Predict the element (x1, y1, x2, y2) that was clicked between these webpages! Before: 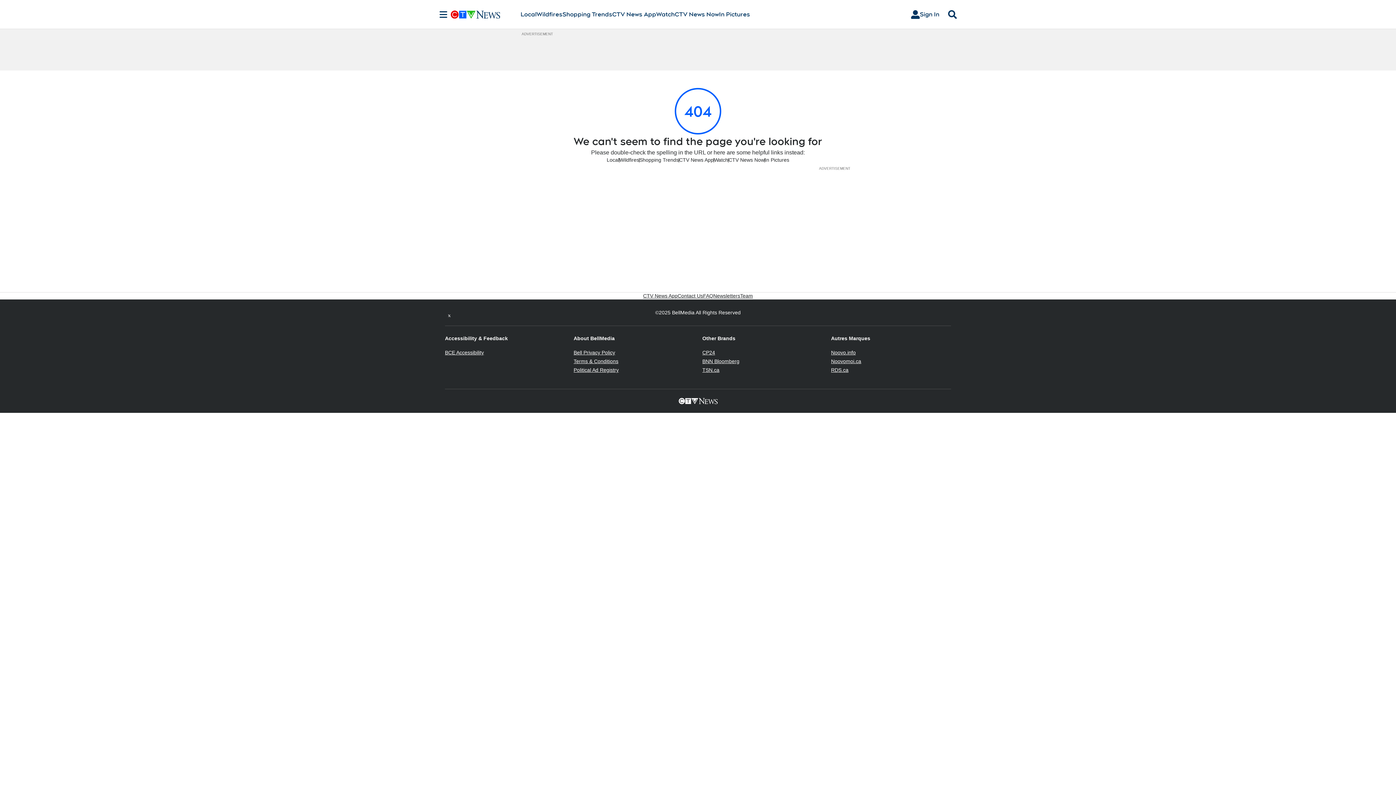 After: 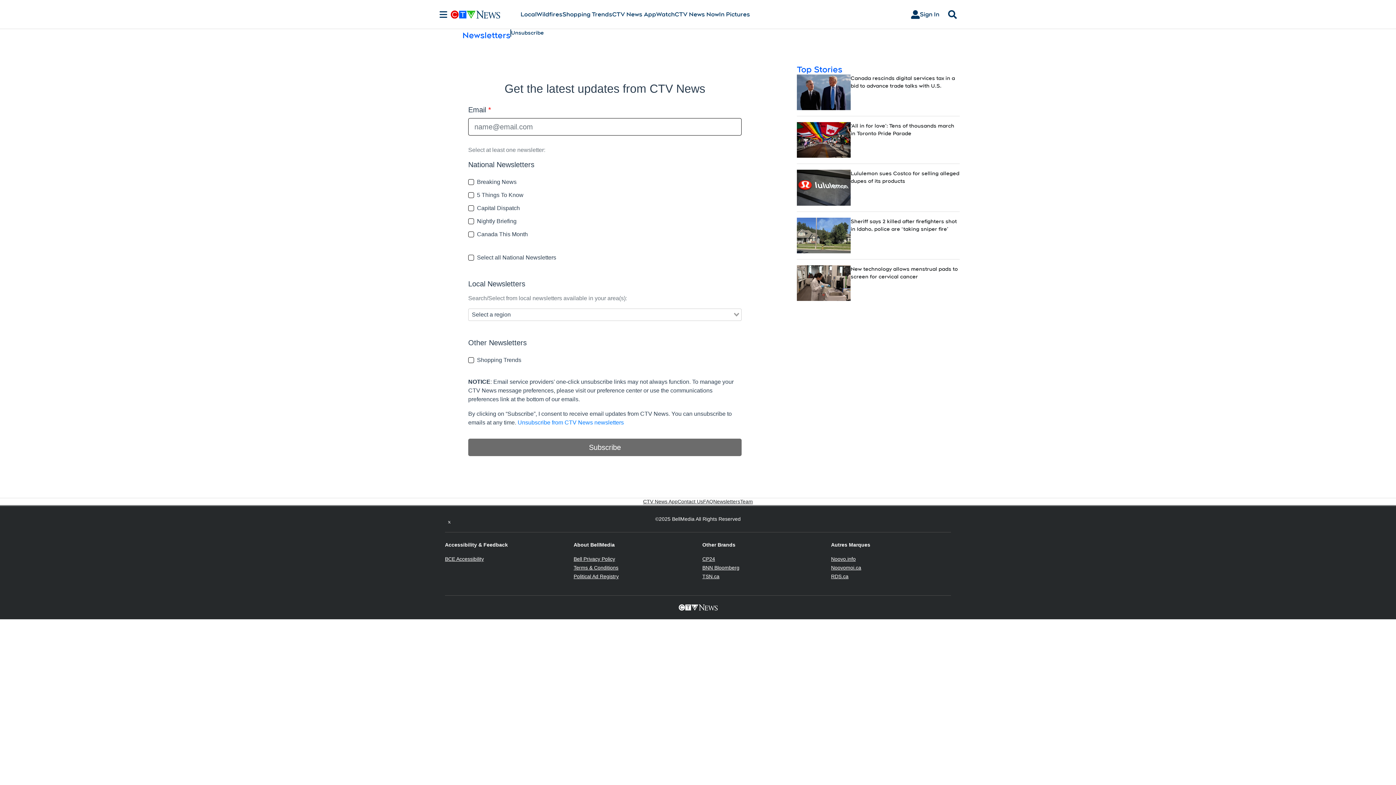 Action: bbox: (713, 292, 740, 299) label: Newsletters